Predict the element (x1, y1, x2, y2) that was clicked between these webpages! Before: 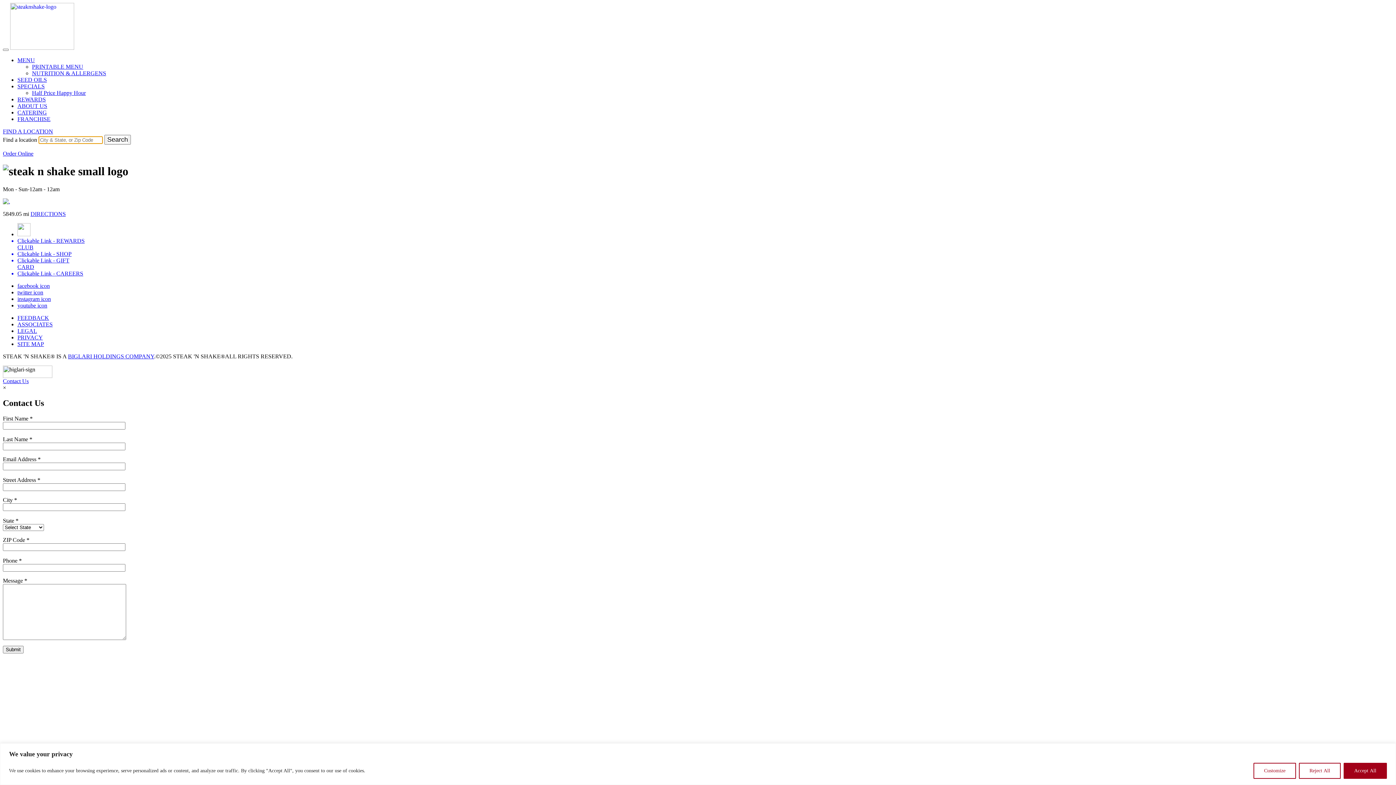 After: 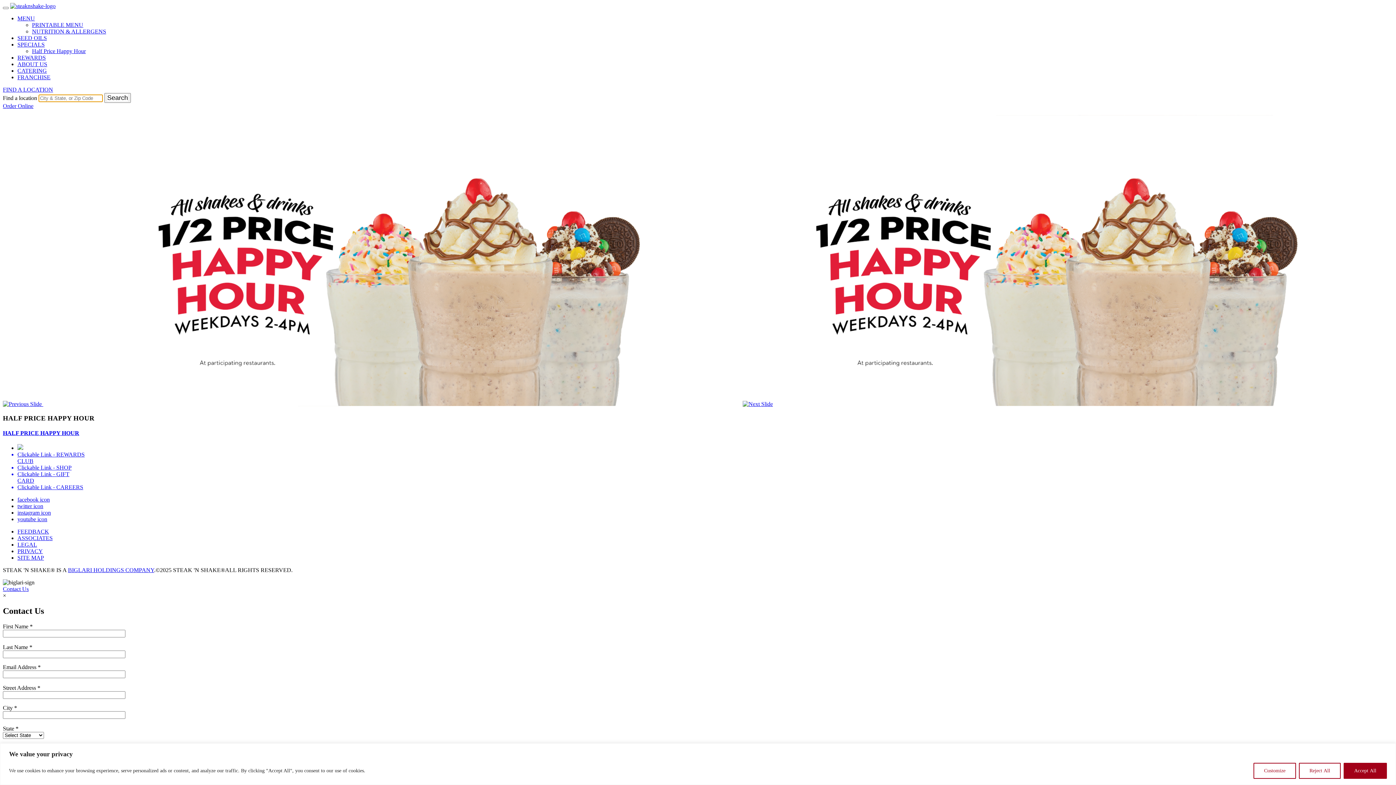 Action: label: Half Price Happy Hour bbox: (32, 89, 85, 96)